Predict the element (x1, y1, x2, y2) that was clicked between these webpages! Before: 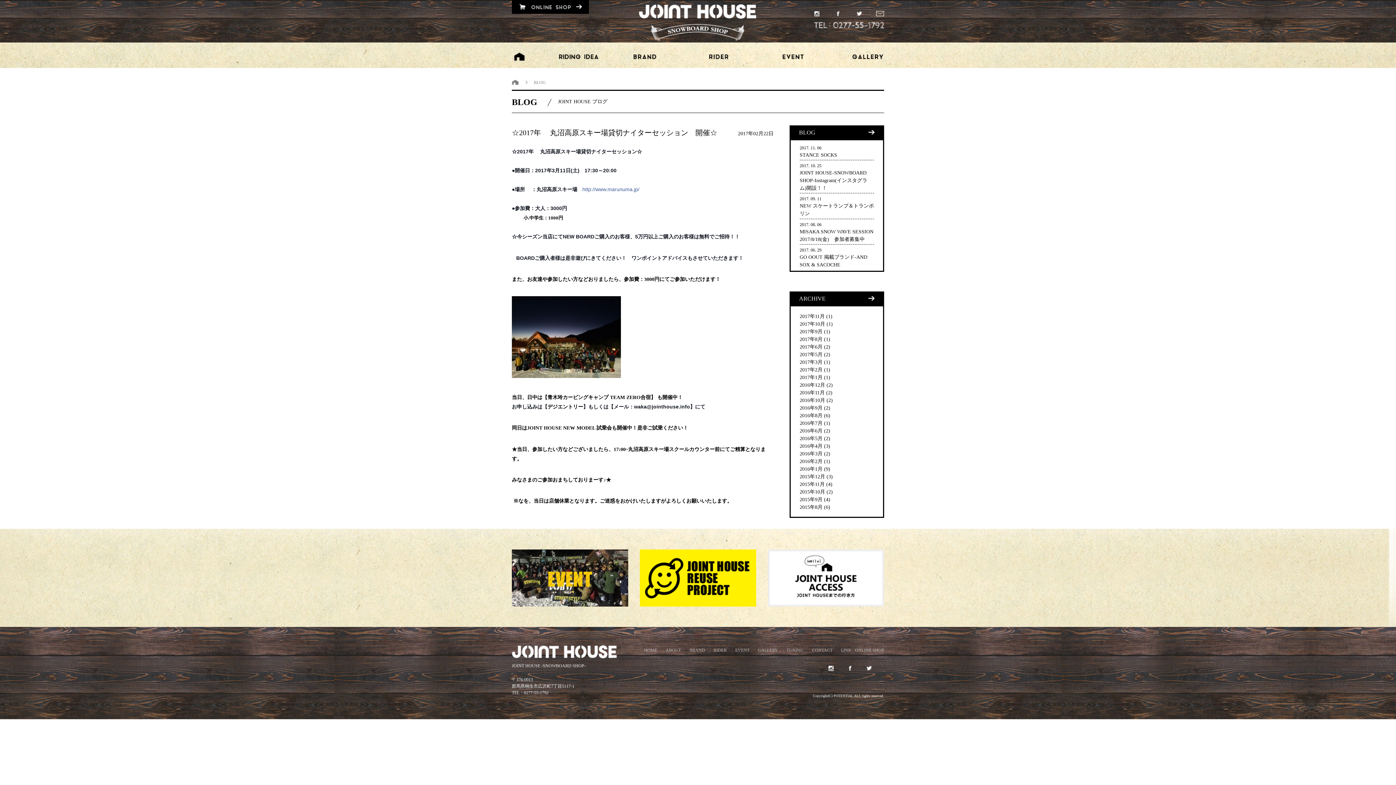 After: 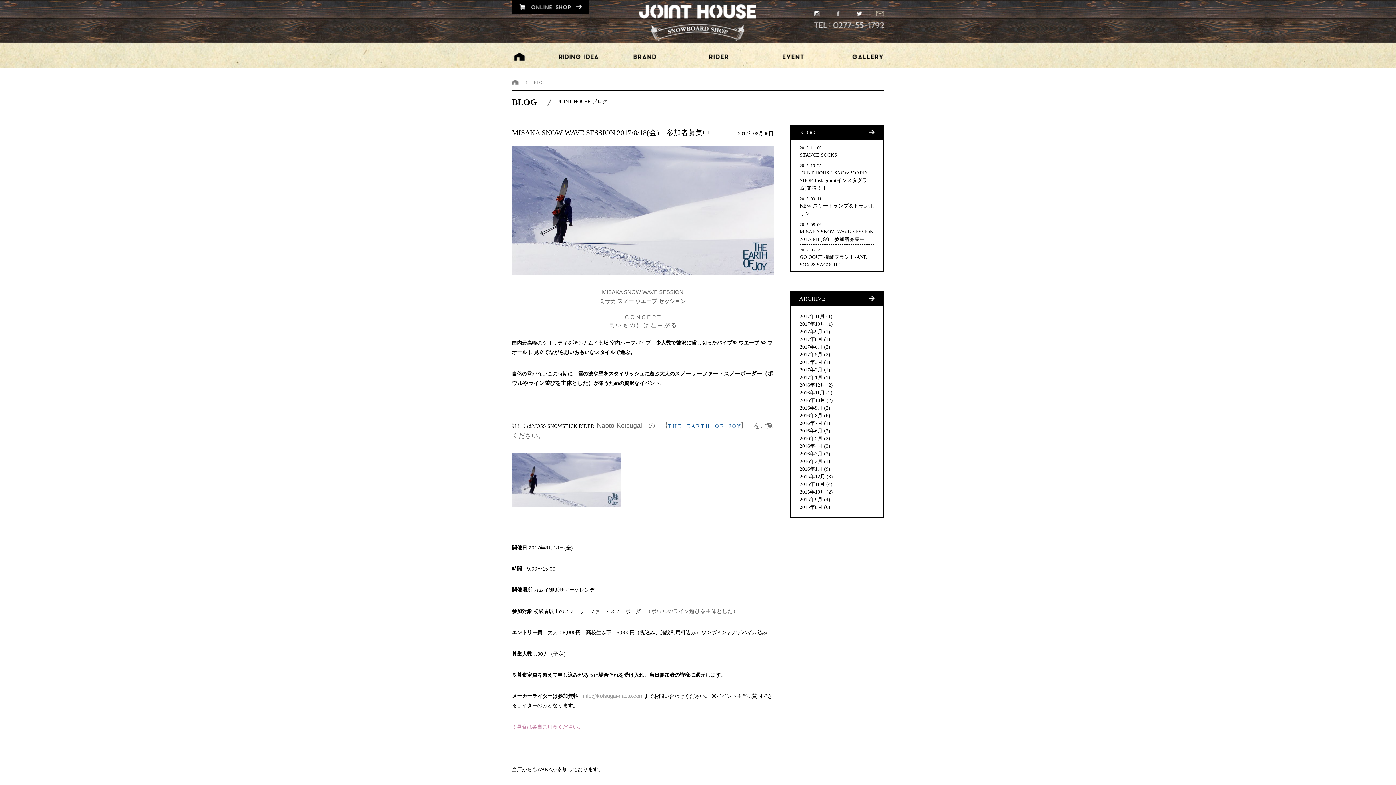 Action: label: 2017. 08. 06

MISAKA SNOW WAVE SESSION 2017/8/18(金)　参加者募集中 bbox: (799, 221, 874, 243)